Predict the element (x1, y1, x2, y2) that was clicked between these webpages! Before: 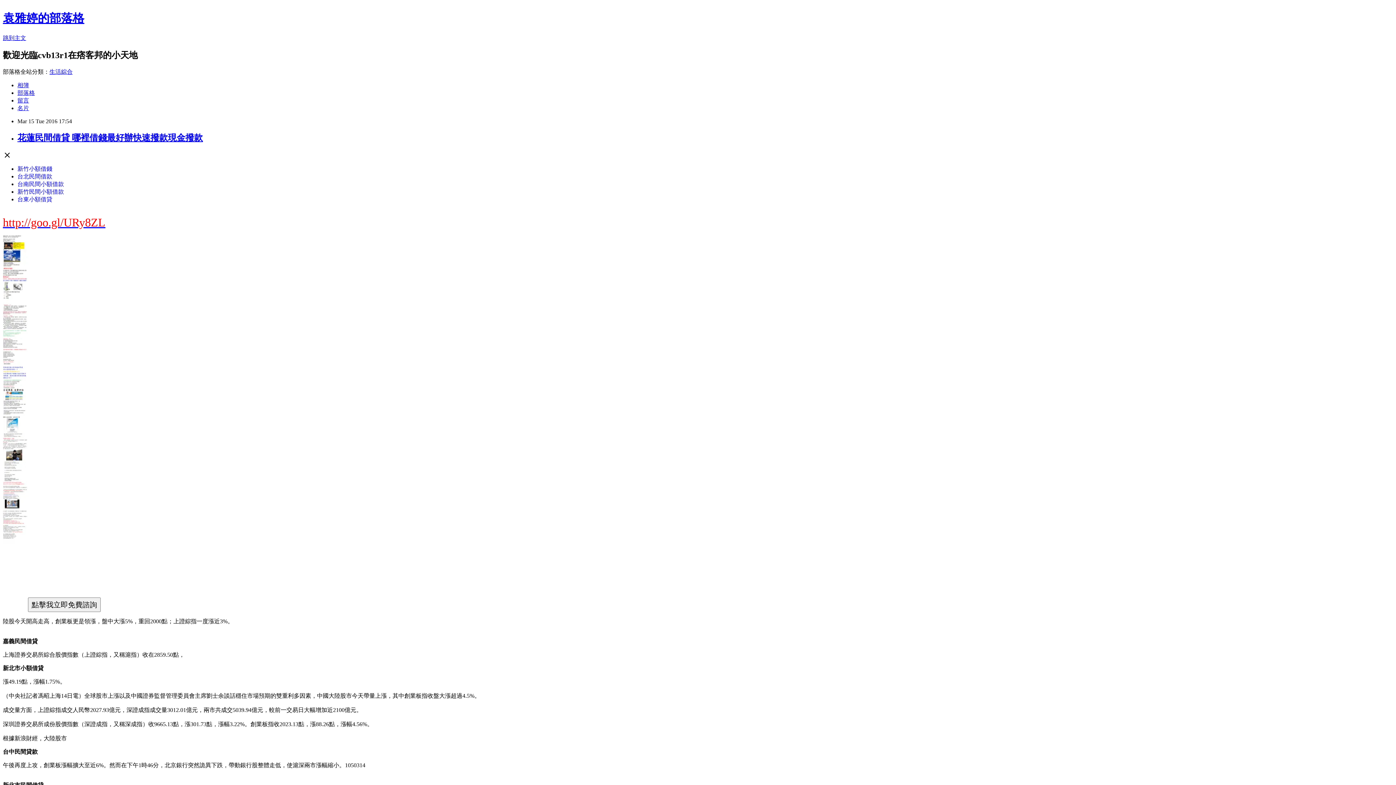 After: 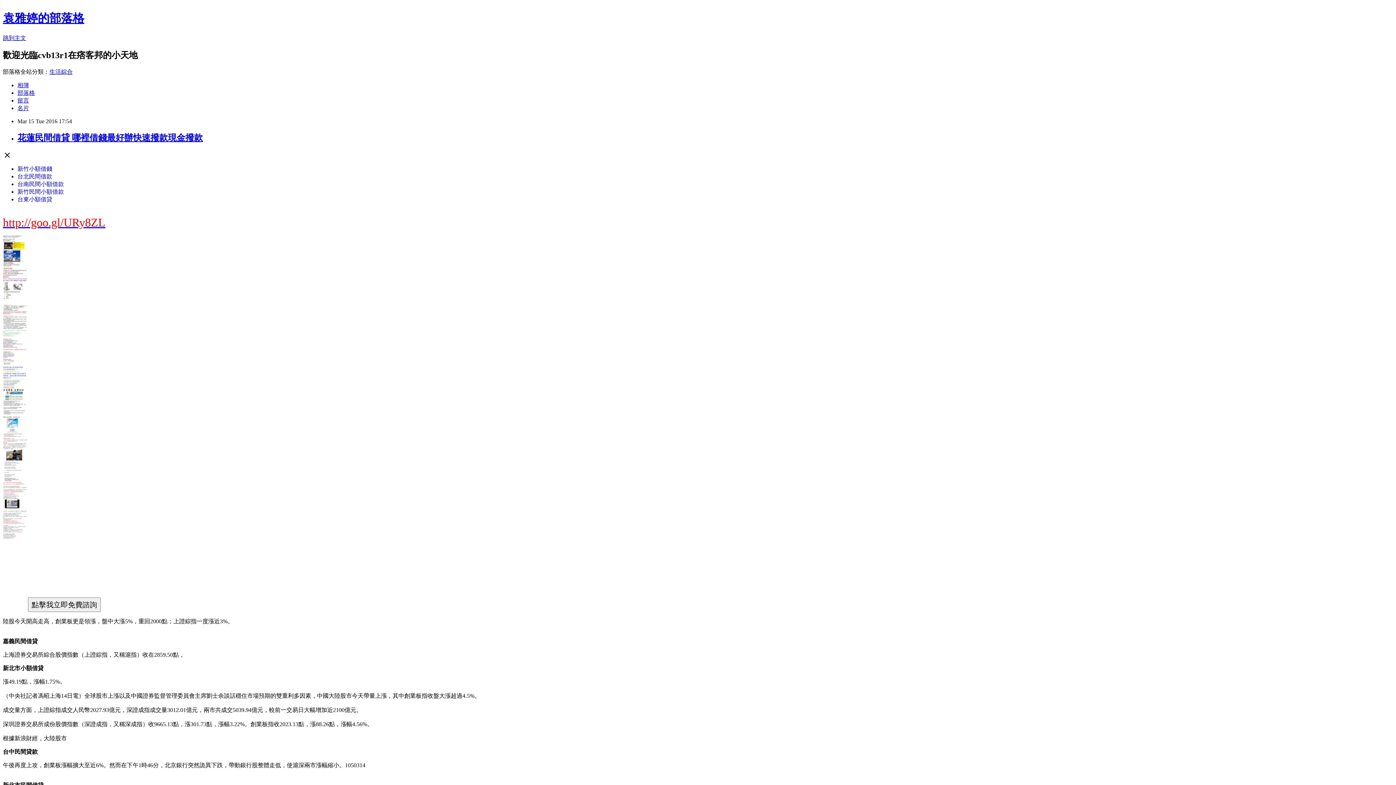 Action: label: 生活綜合 bbox: (49, 68, 72, 74)